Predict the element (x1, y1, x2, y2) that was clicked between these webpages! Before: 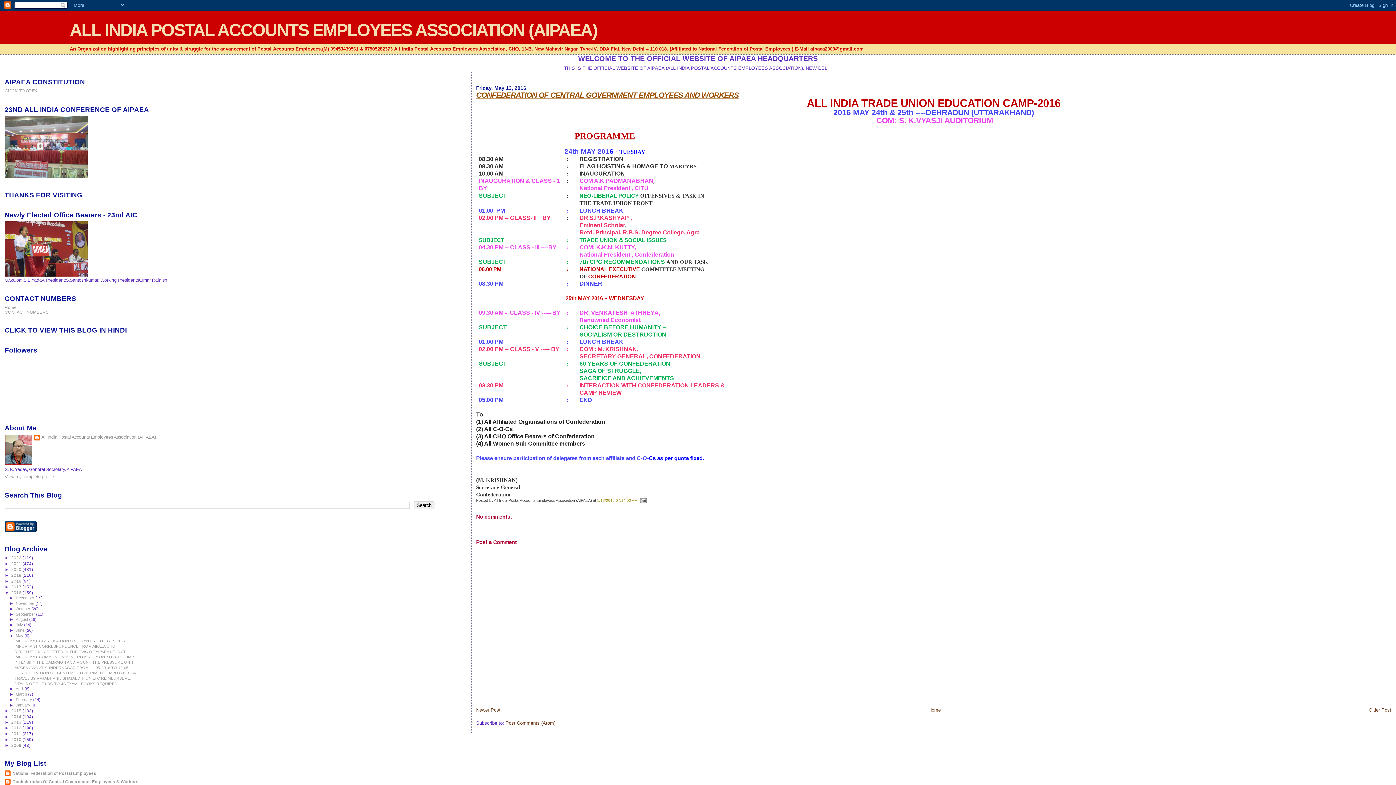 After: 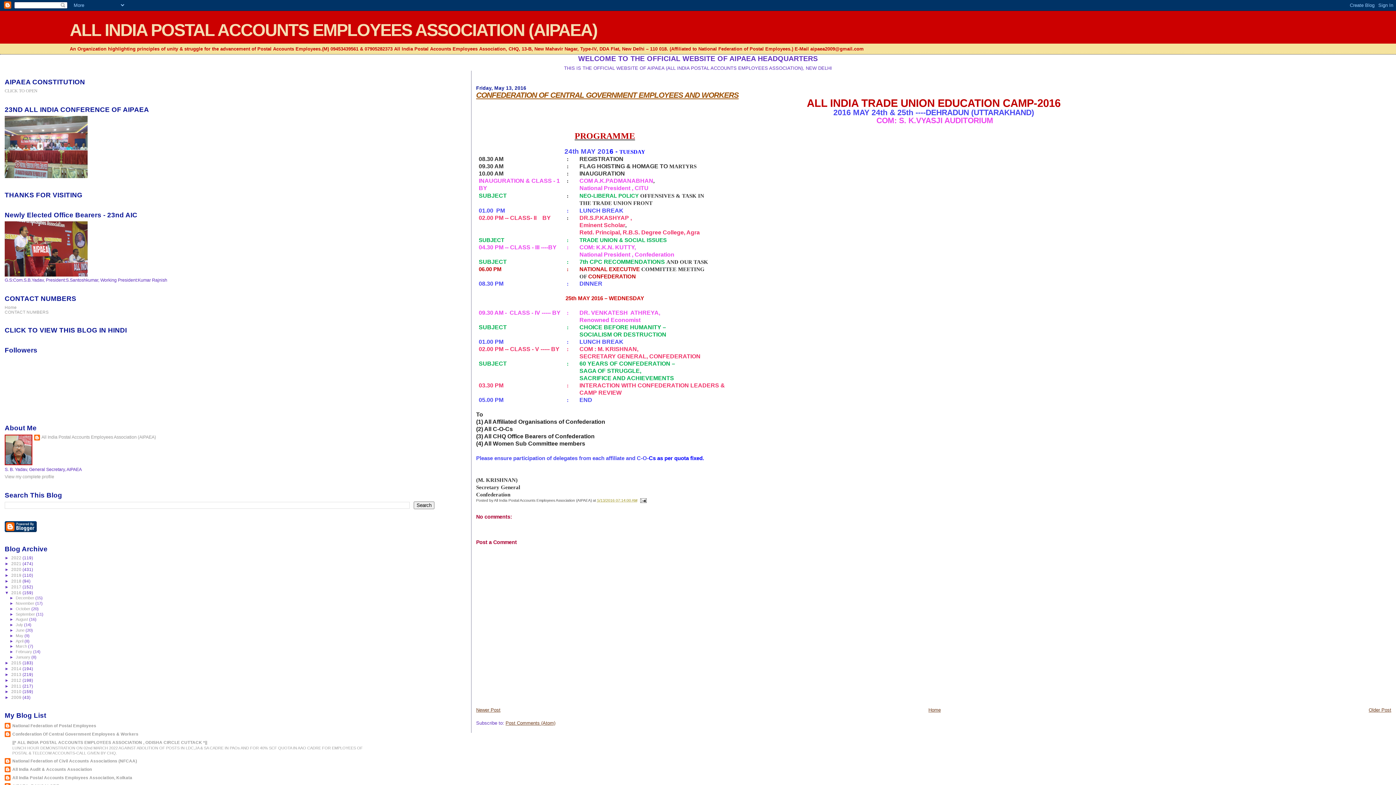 Action: bbox: (9, 633, 15, 638) label: ▼  